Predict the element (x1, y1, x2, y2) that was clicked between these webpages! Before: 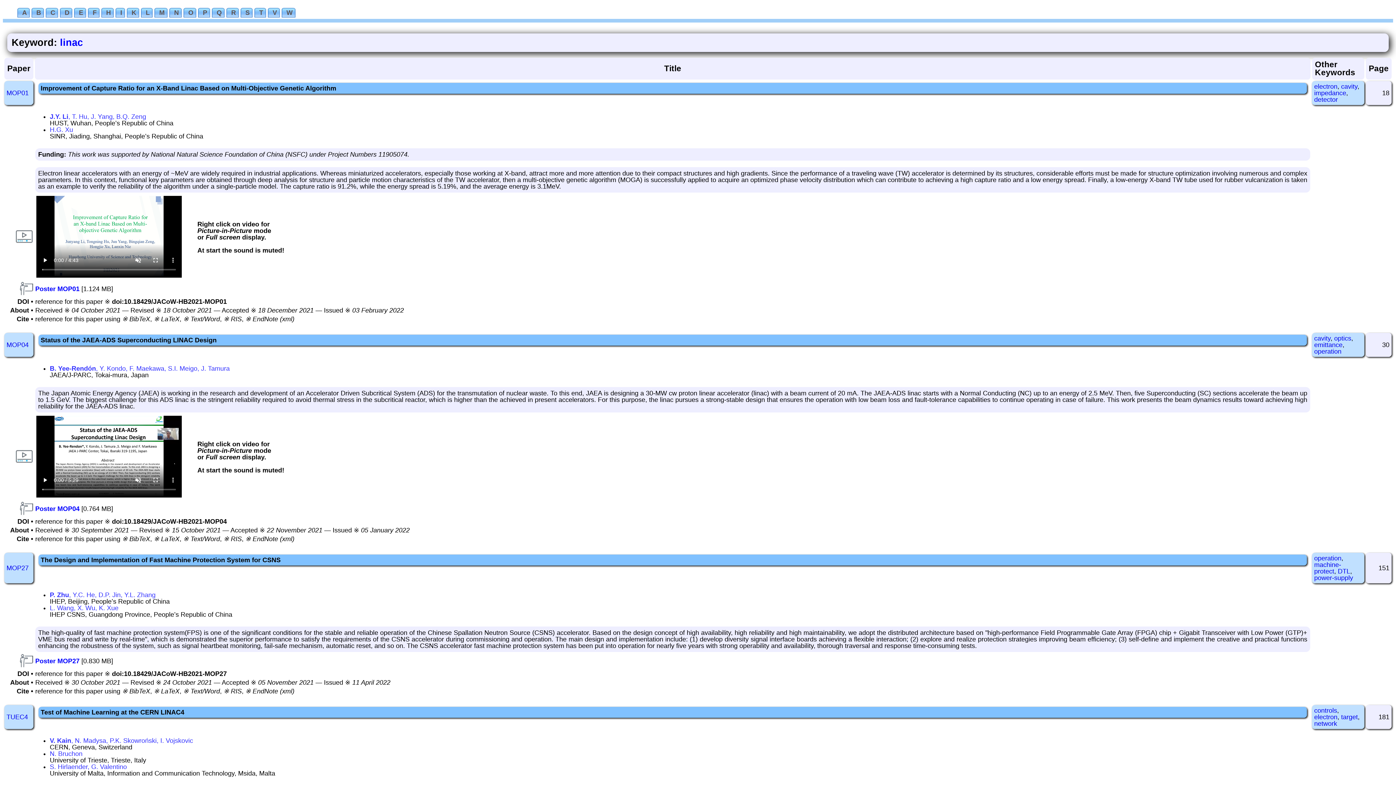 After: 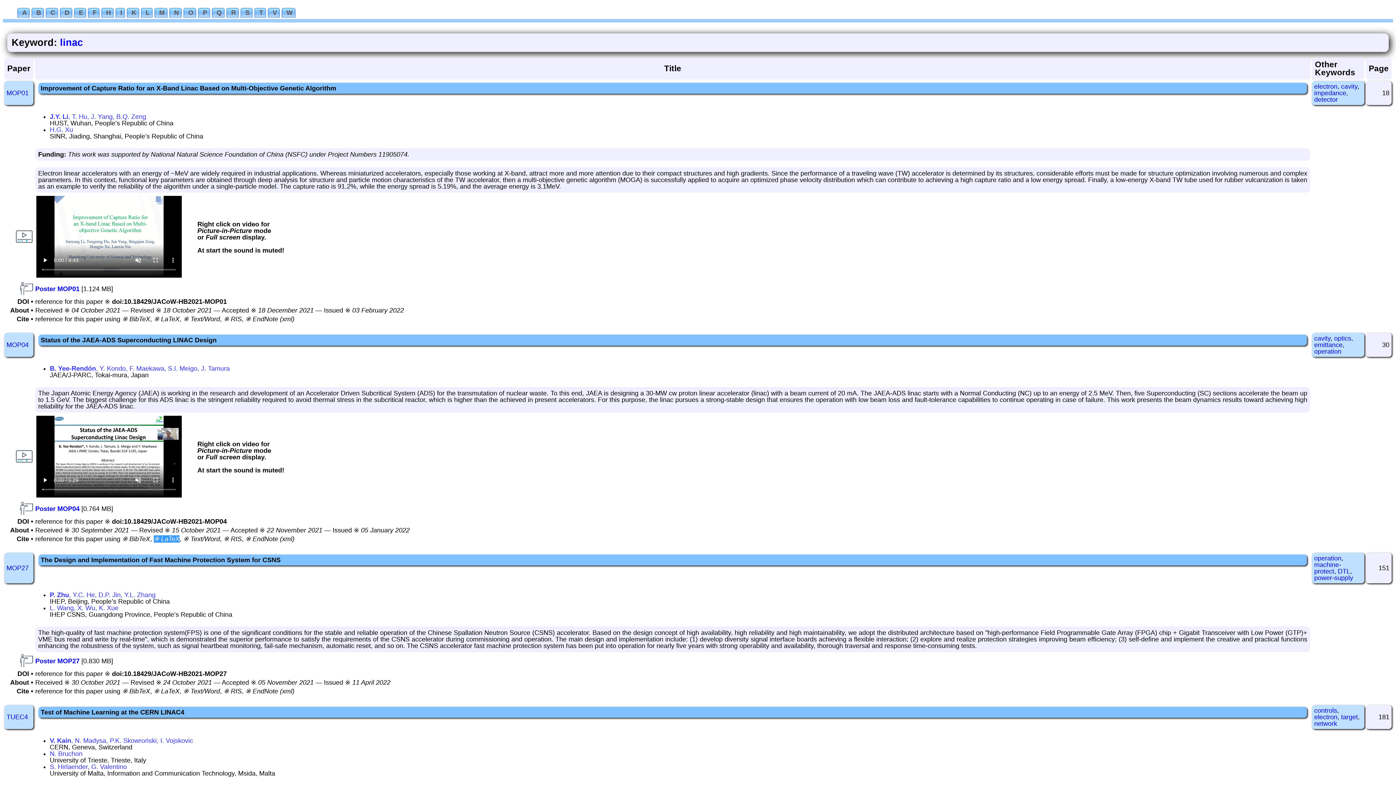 Action: bbox: (153, 535, 179, 542) label: ※ LaTeX